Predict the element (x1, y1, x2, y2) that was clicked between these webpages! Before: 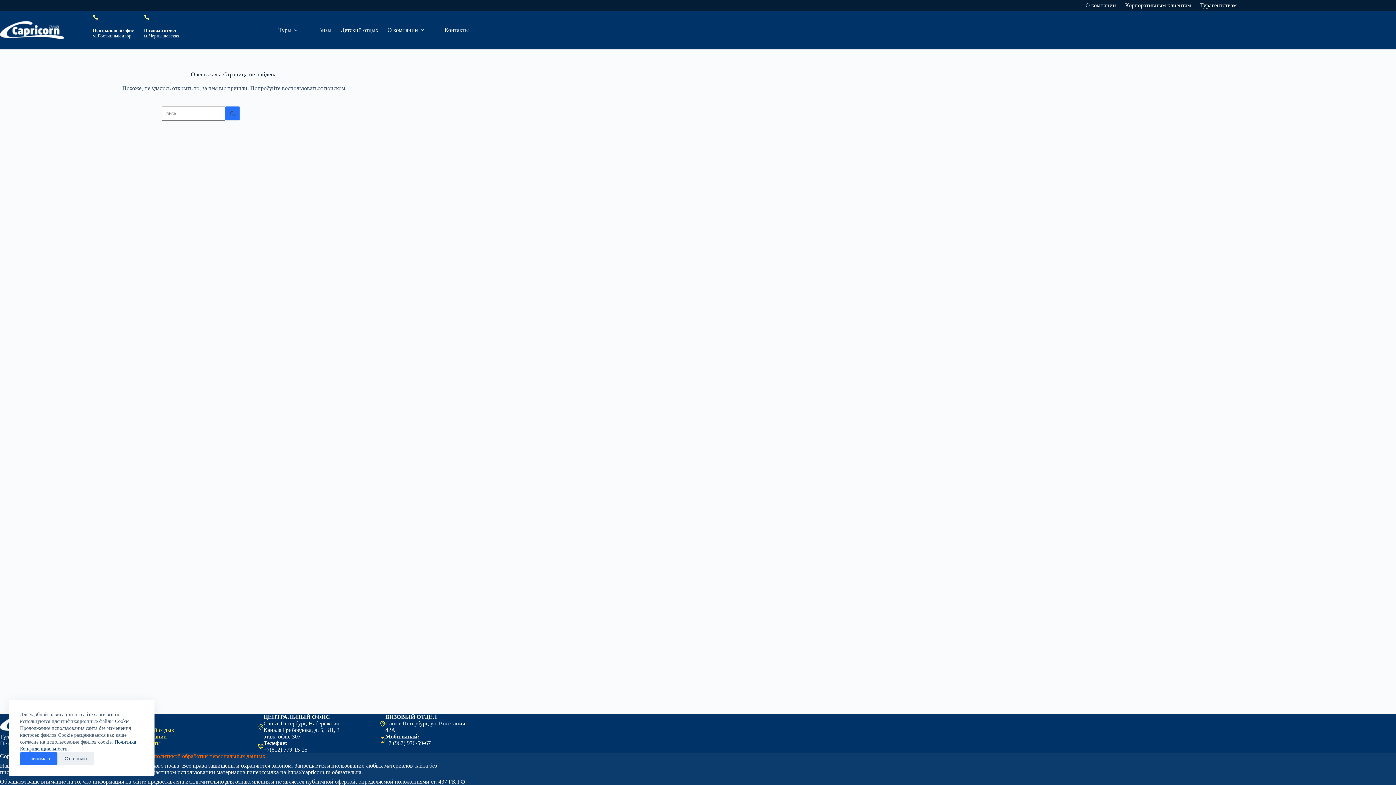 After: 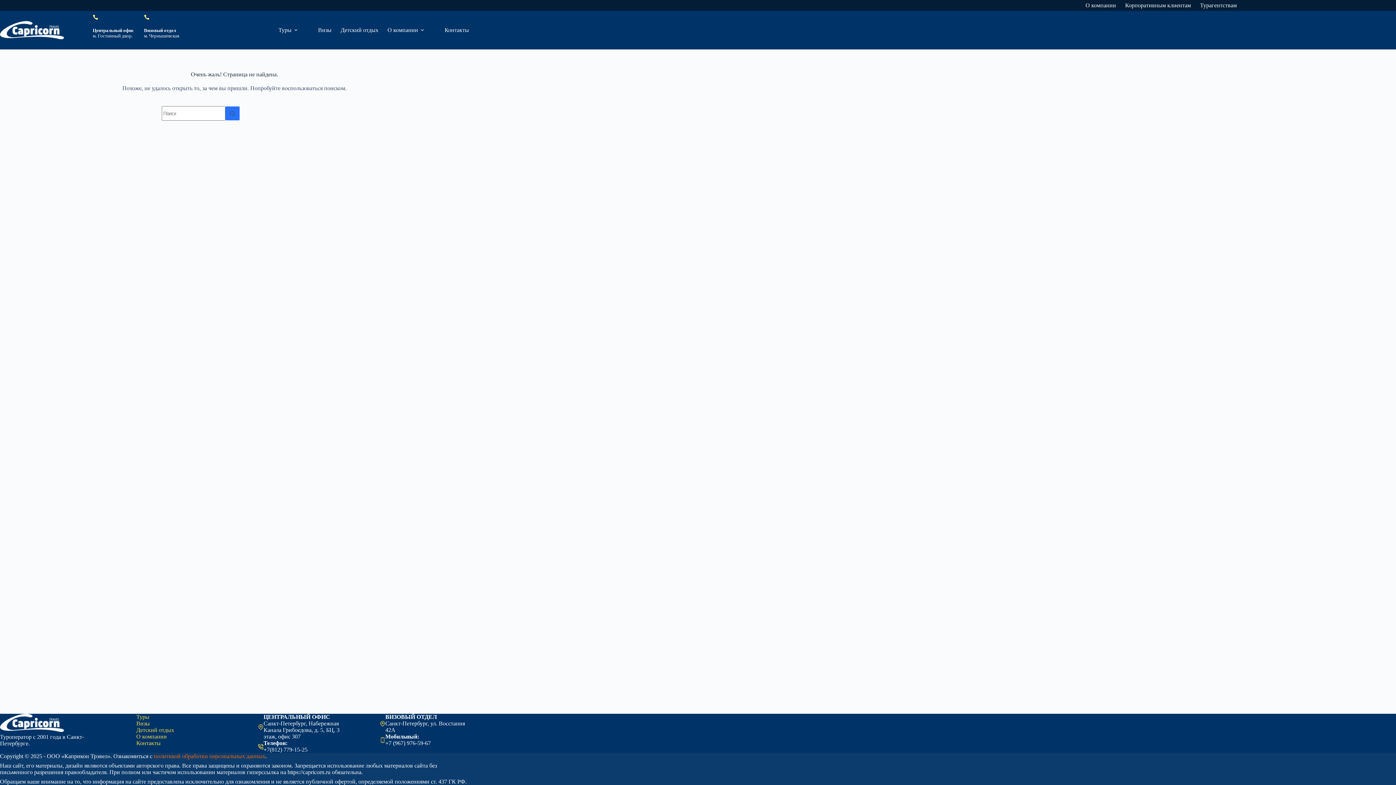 Action: label: Принимаю bbox: (20, 752, 57, 765)